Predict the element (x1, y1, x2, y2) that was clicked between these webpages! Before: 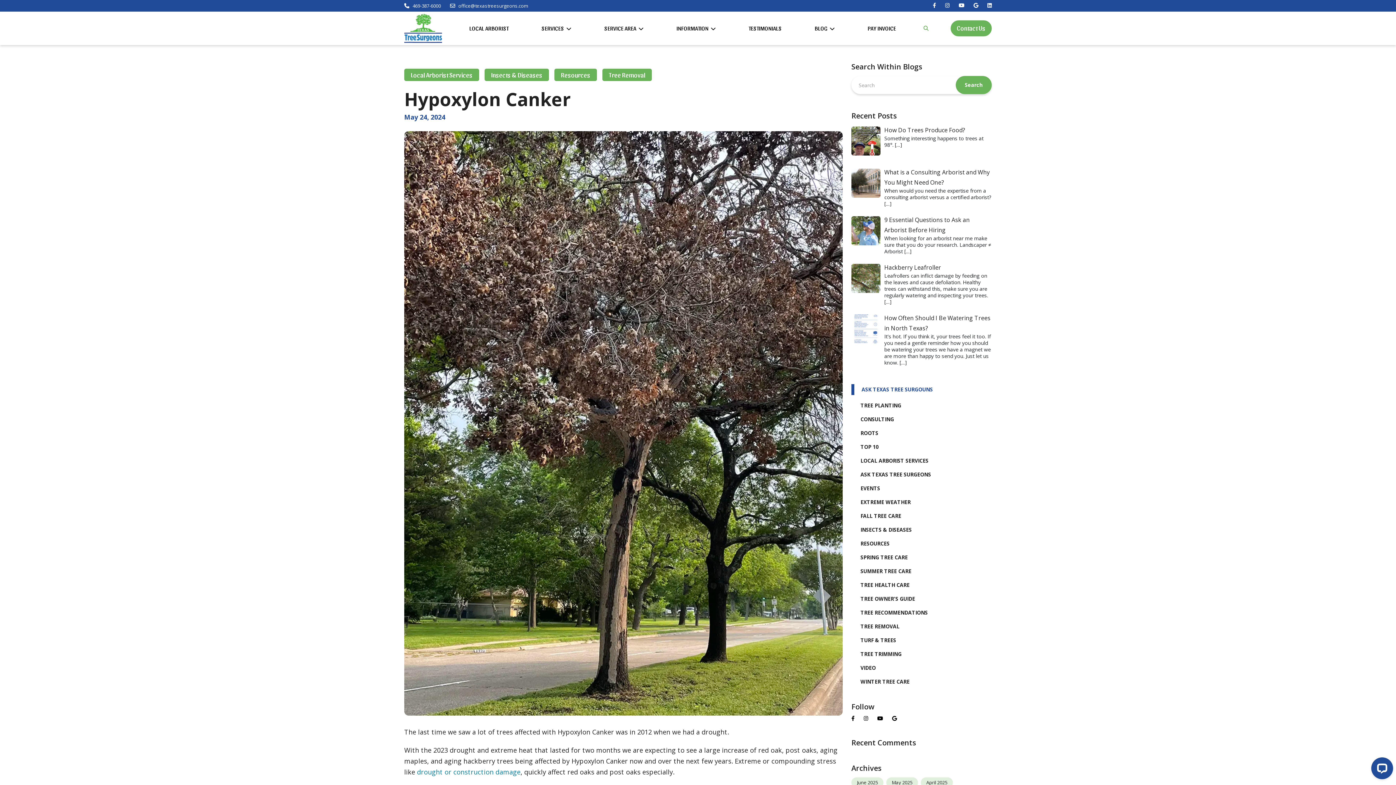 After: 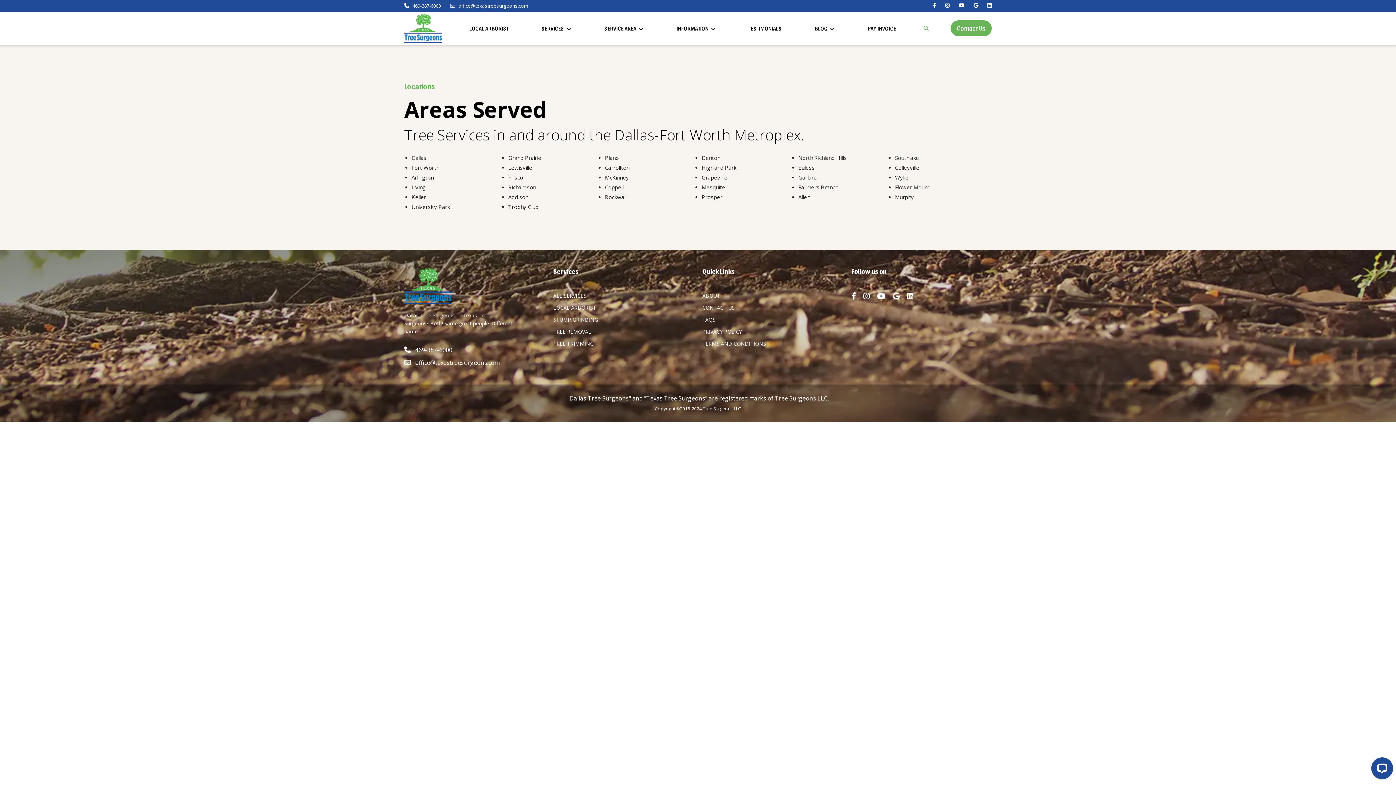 Action: label: Service Area bbox: (600, 11, 647, 45)